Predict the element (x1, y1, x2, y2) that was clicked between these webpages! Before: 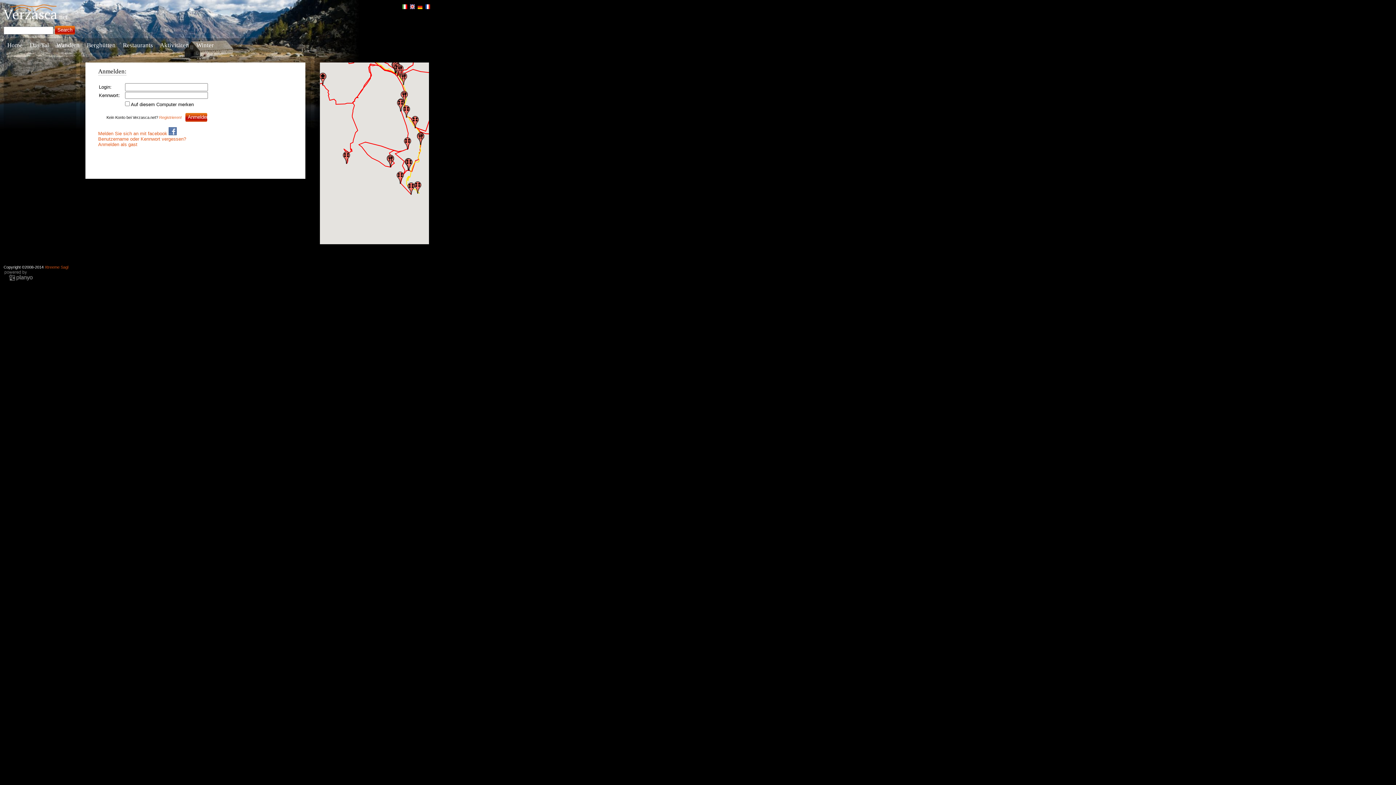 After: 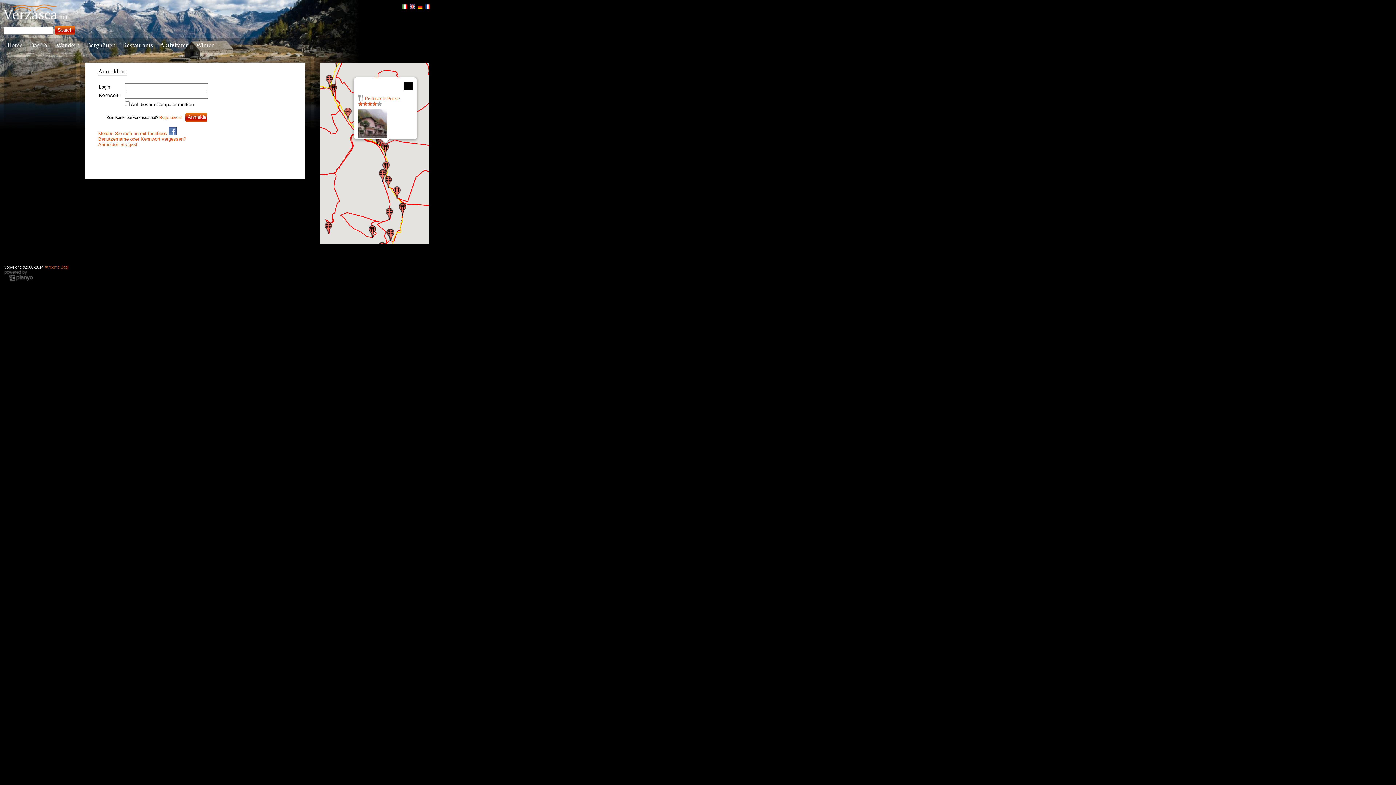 Action: bbox: (400, 72, 407, 85) label: Ristorante Posse